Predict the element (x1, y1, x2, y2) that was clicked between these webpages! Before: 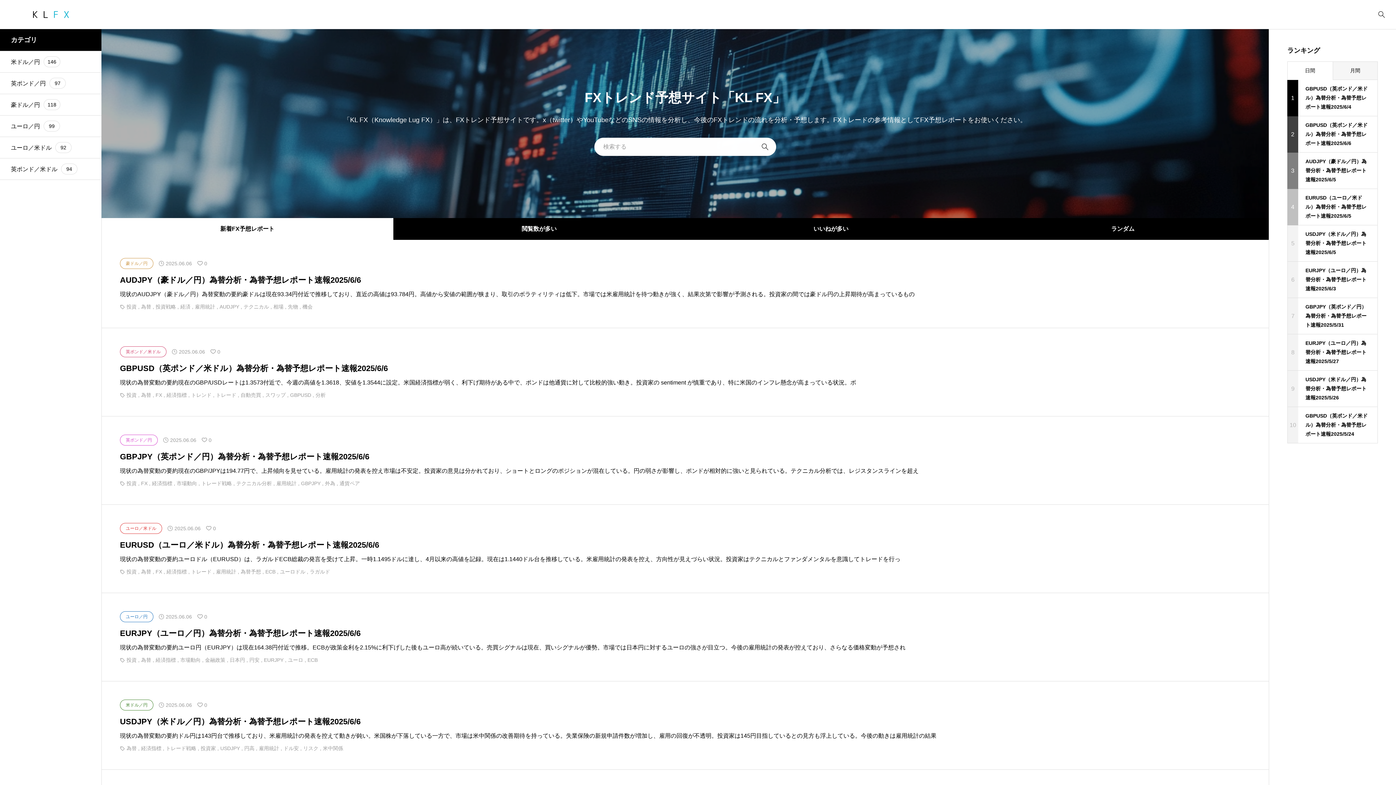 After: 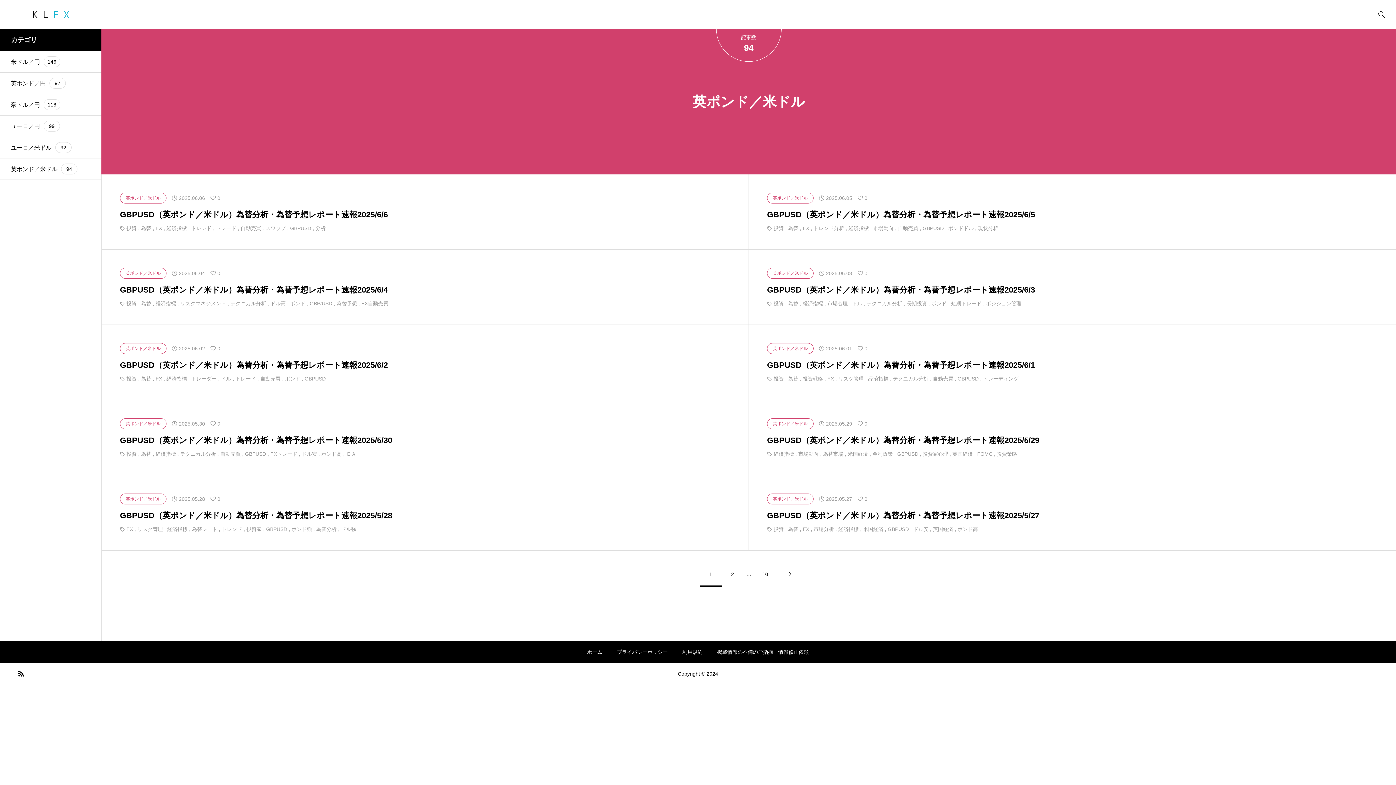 Action: bbox: (0, 158, 101, 179) label: 英ポンド／米ドル
94